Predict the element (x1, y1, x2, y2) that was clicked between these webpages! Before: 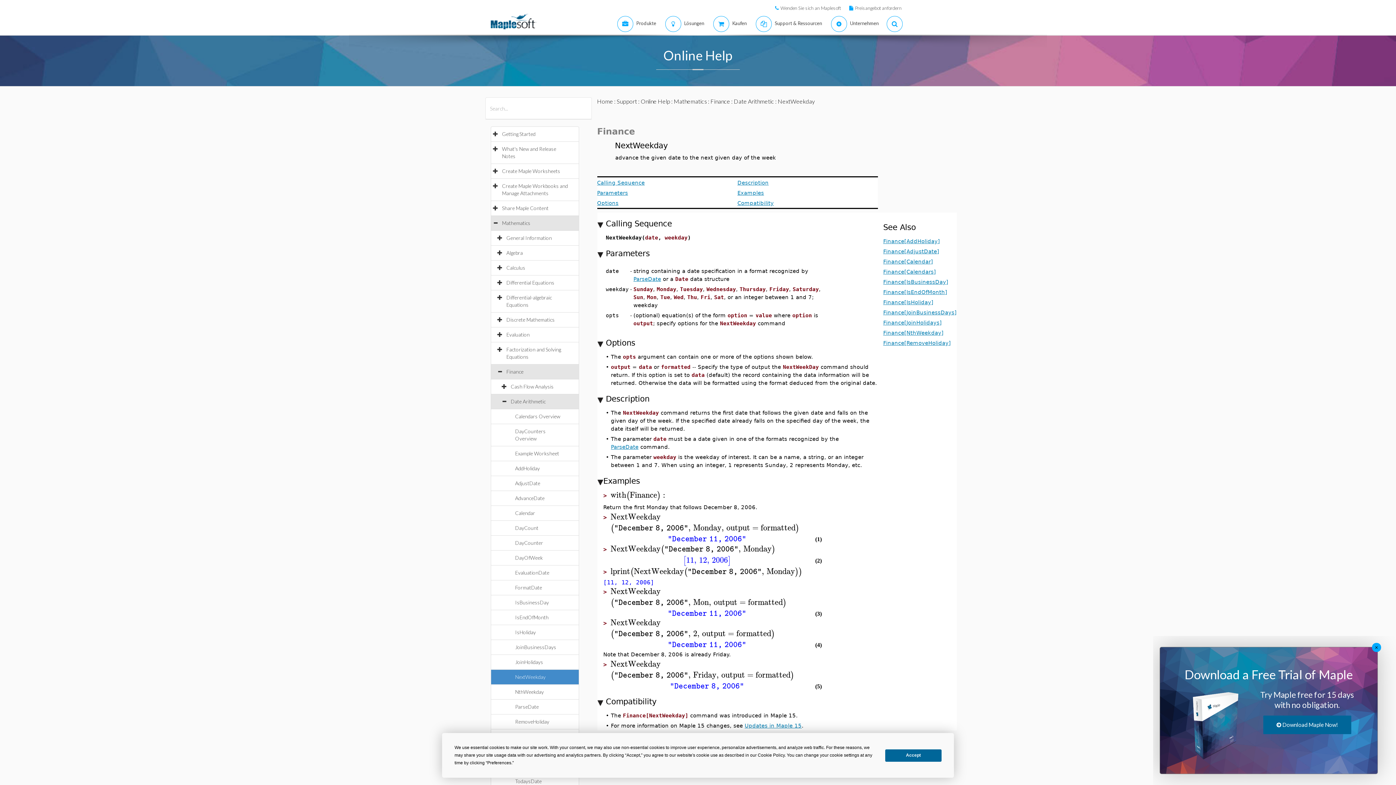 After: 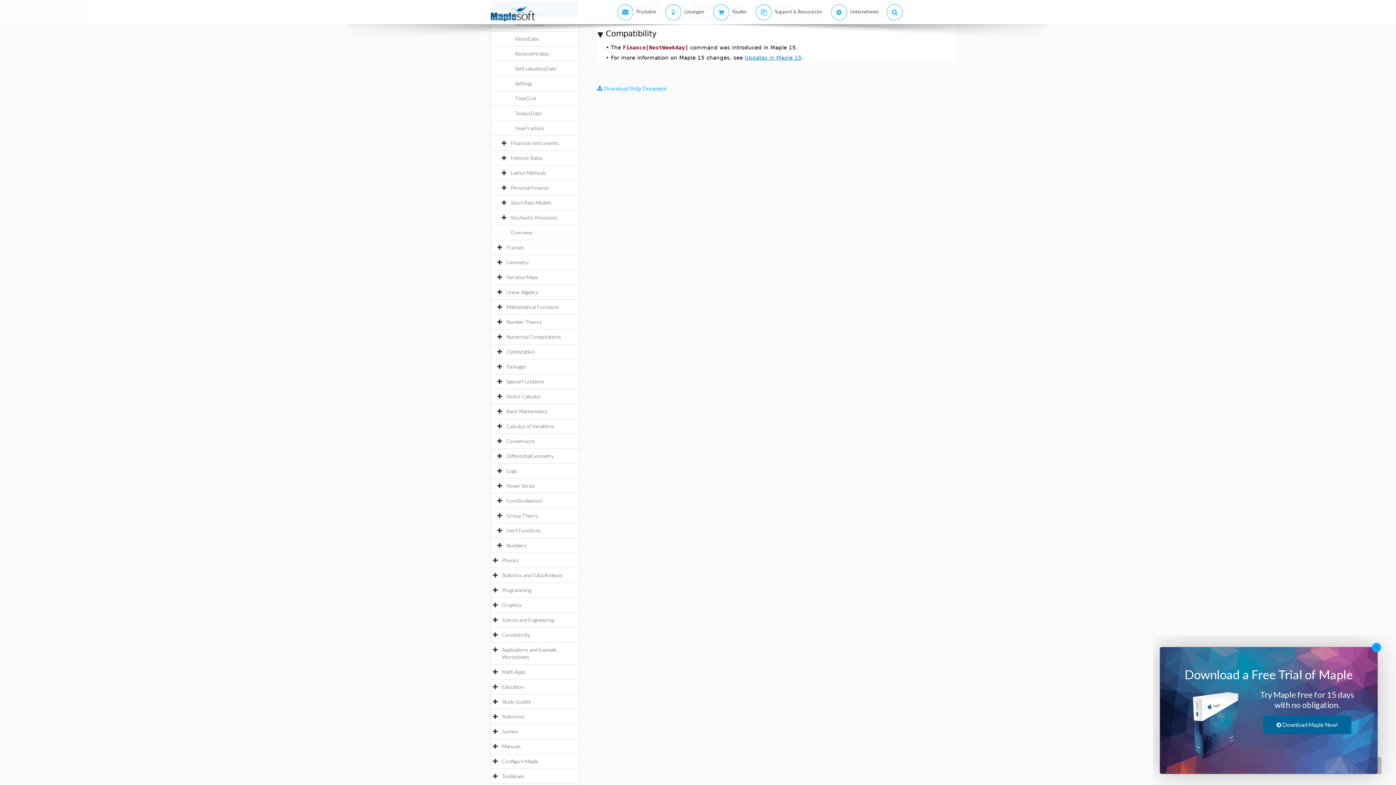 Action: bbox: (744, 199, 780, 206) label: Compatibility